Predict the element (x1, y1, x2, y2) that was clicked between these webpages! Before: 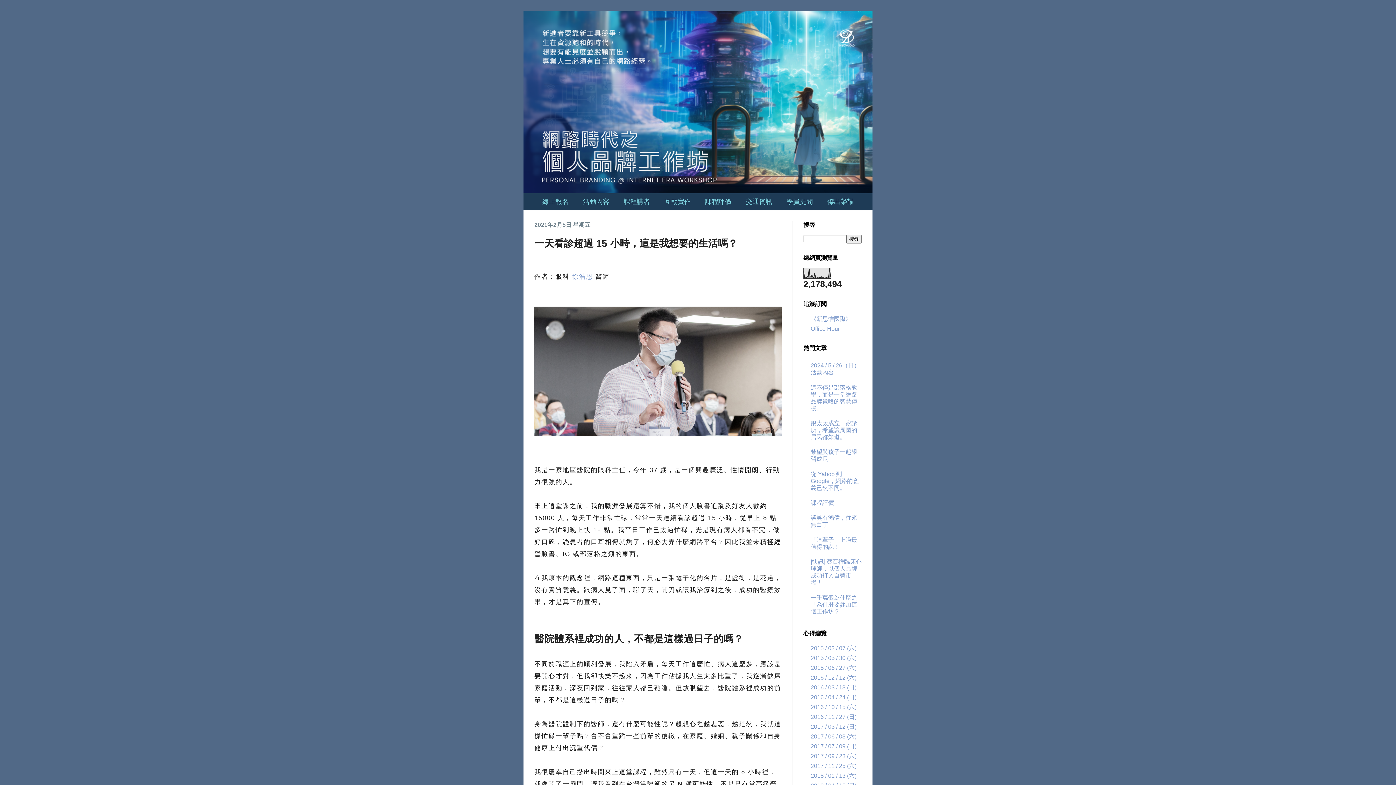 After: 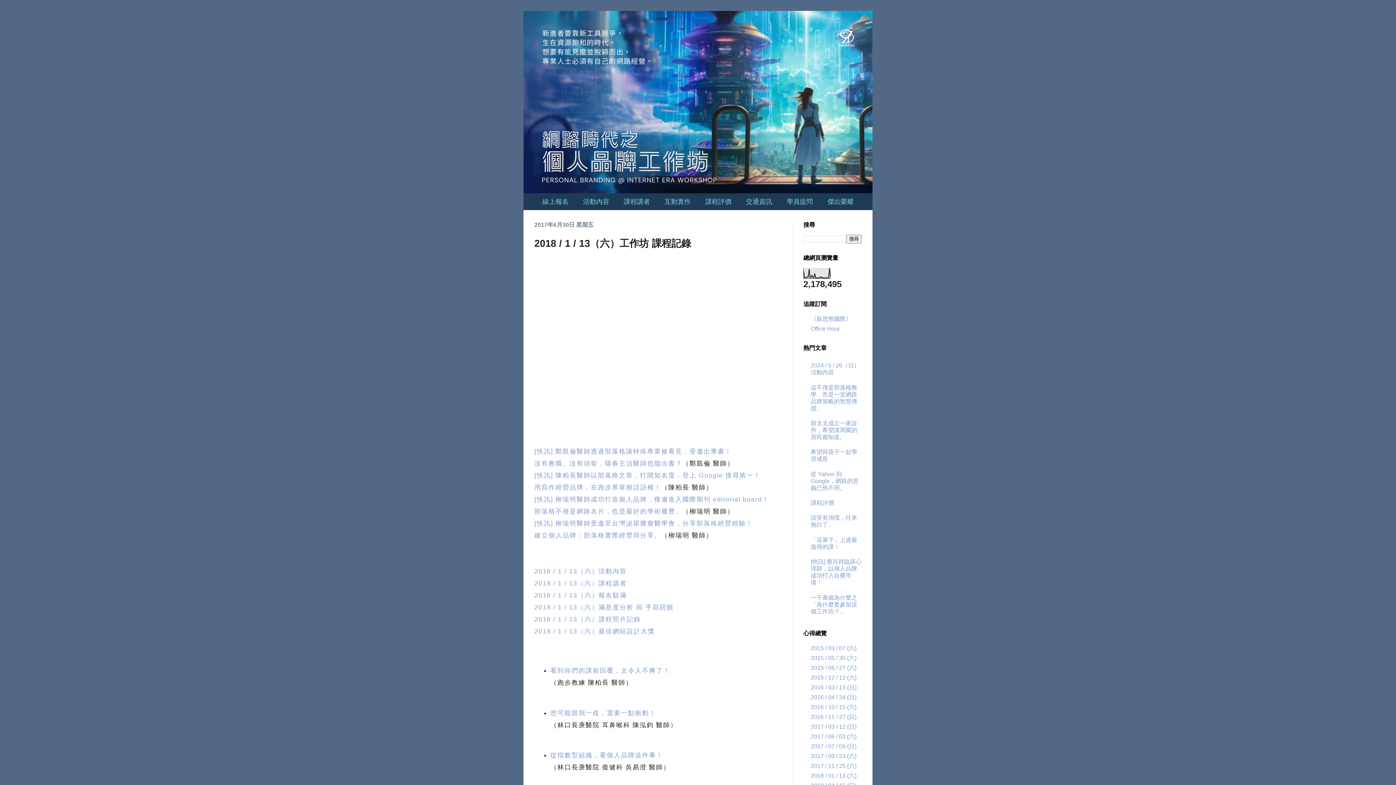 Action: label: 2018 / 01 / 13 (六) bbox: (810, 772, 856, 779)